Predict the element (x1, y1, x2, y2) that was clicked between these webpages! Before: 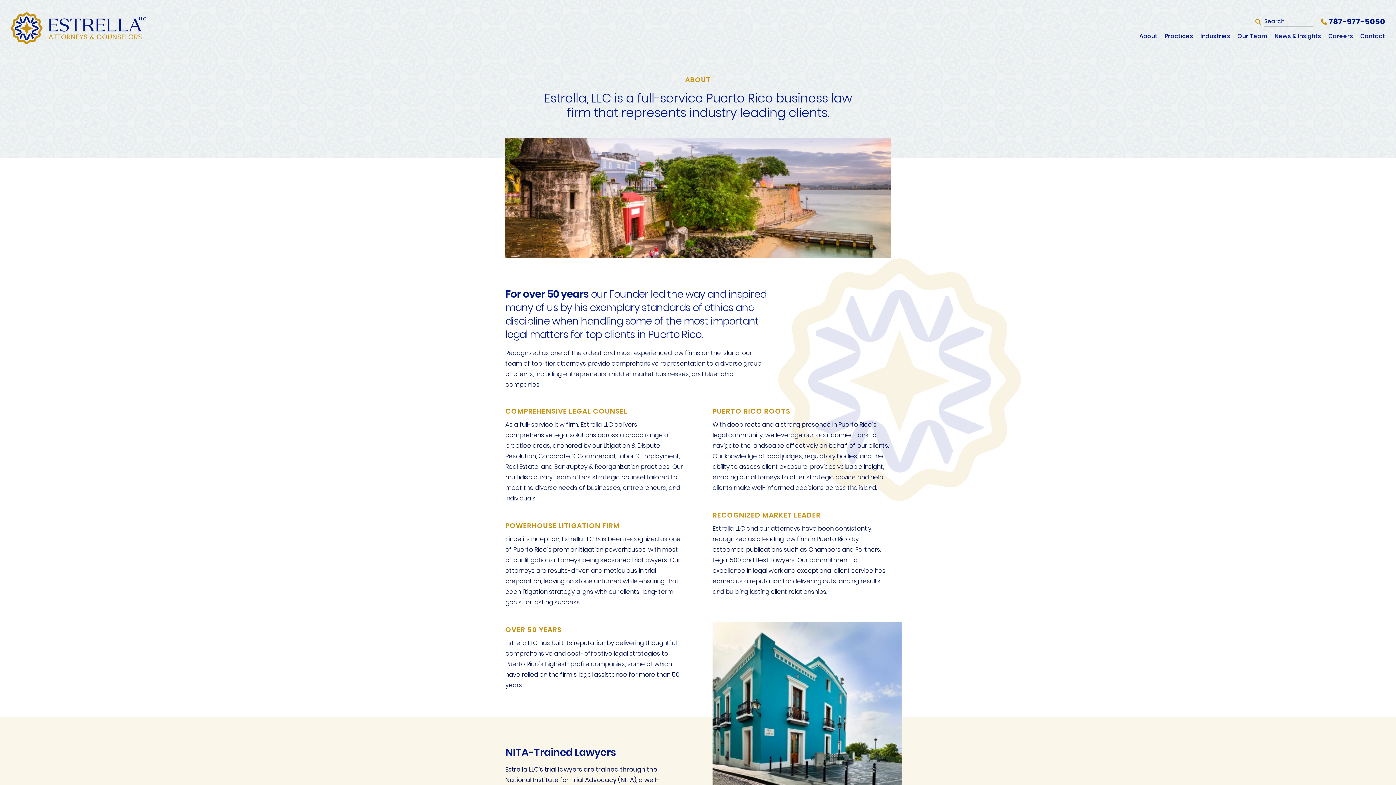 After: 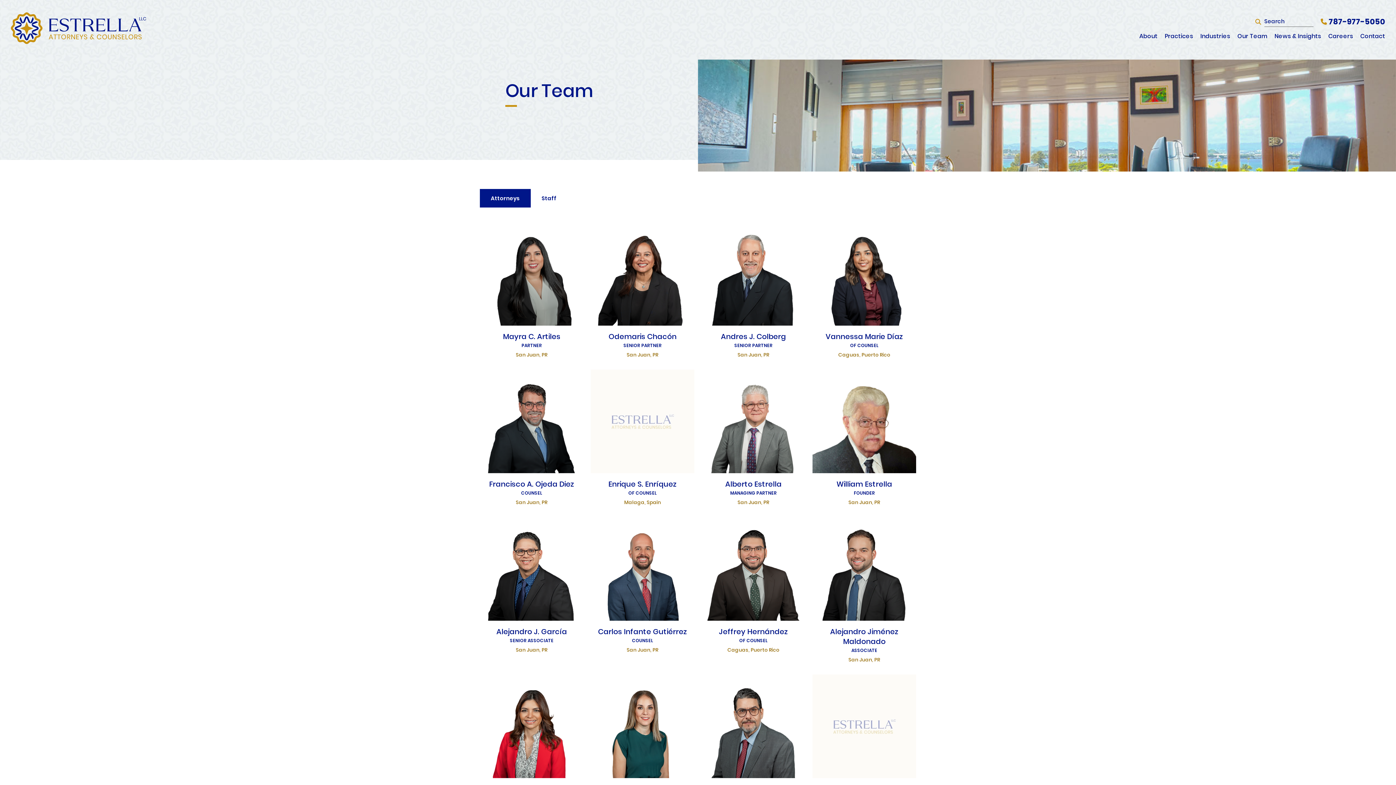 Action: bbox: (1237, 31, 1267, 41) label: Our Team